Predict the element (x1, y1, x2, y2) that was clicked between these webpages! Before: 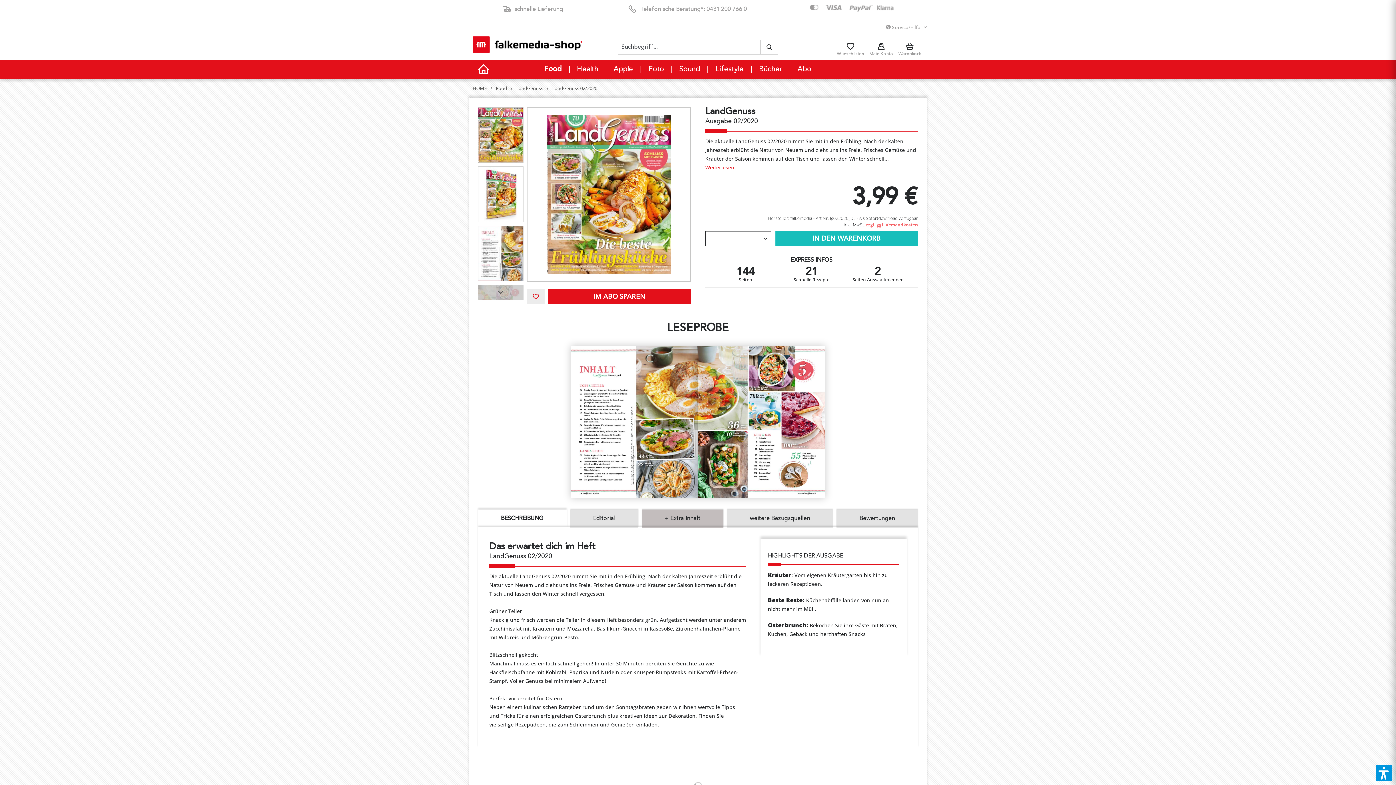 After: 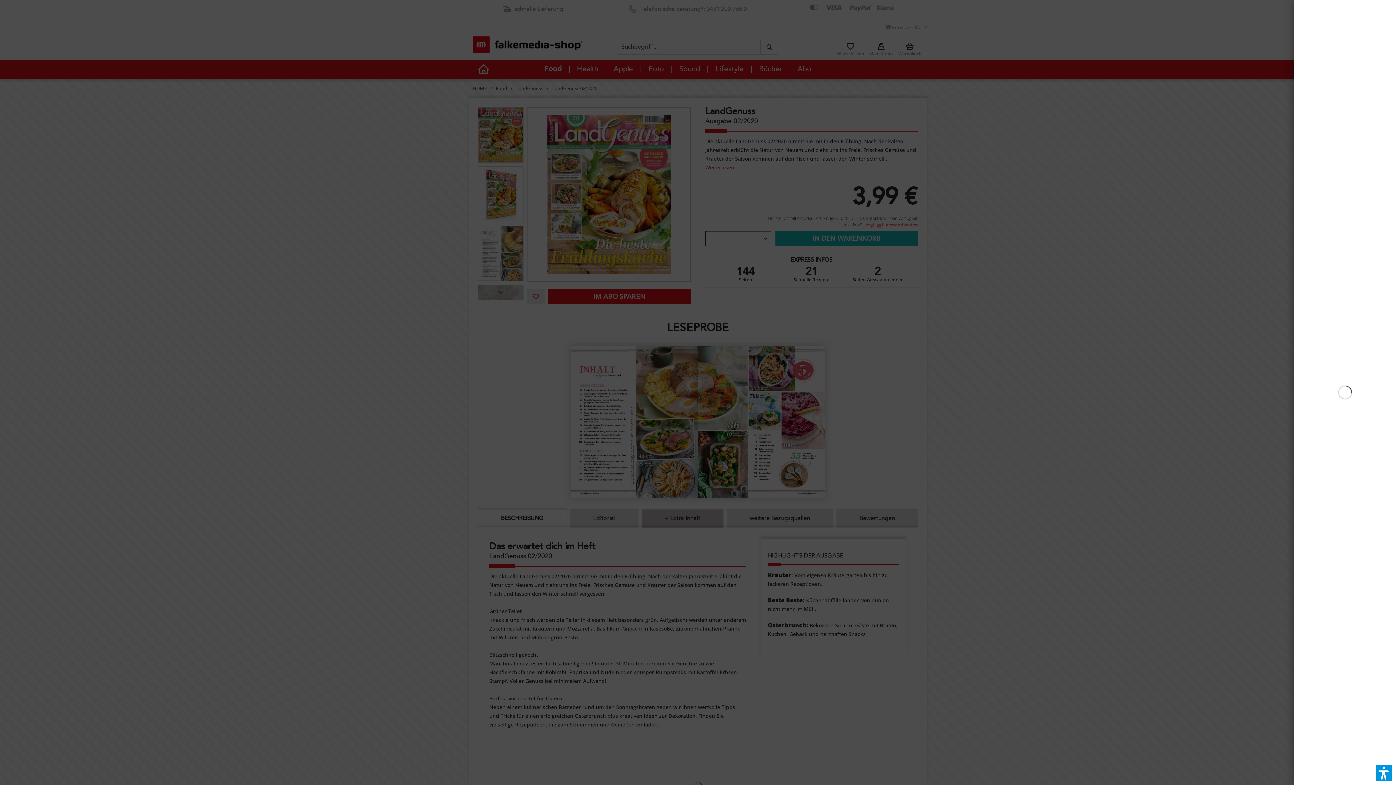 Action: bbox: (898, 40, 925, 56) label: Warenkorb